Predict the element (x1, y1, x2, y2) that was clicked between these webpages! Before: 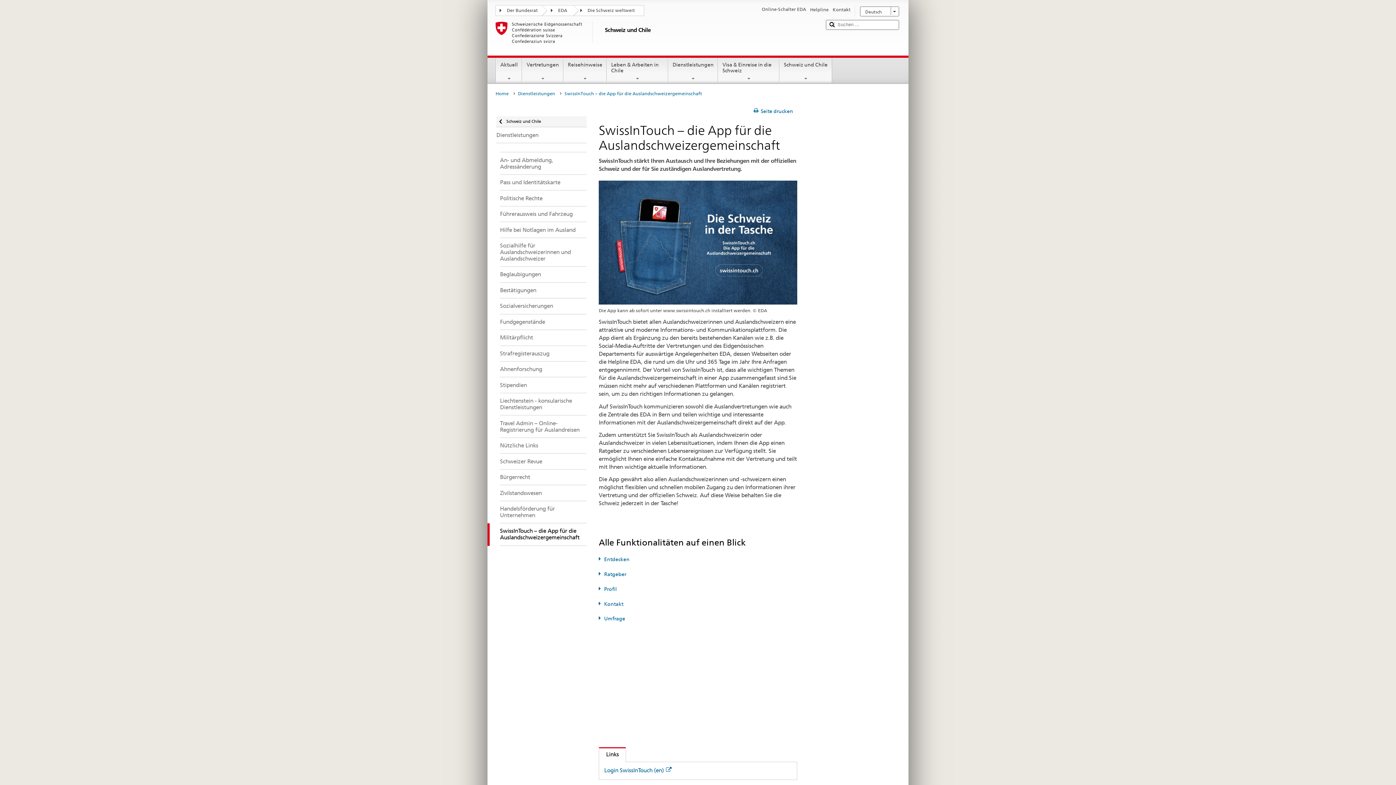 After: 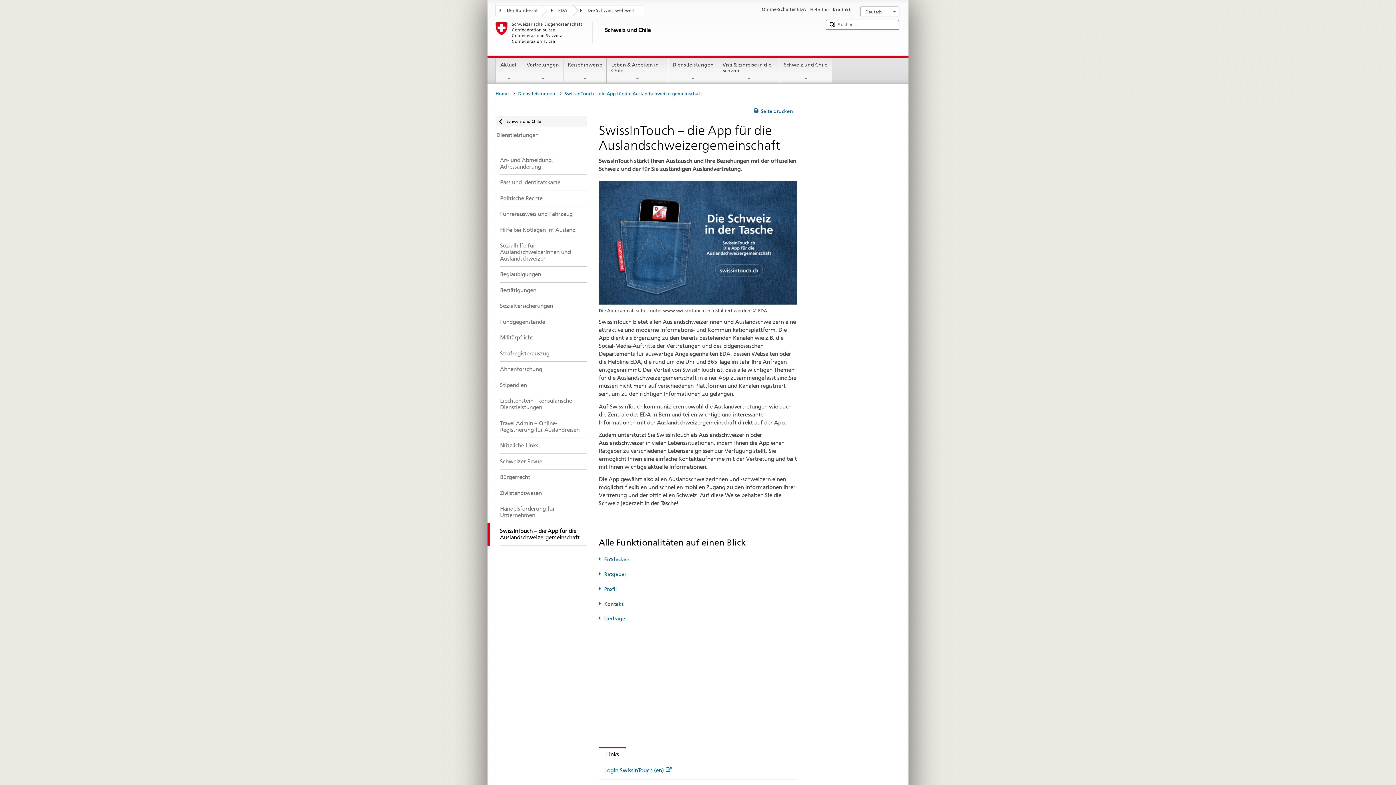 Action: bbox: (599, 747, 625, 762) label: current tab:
Links